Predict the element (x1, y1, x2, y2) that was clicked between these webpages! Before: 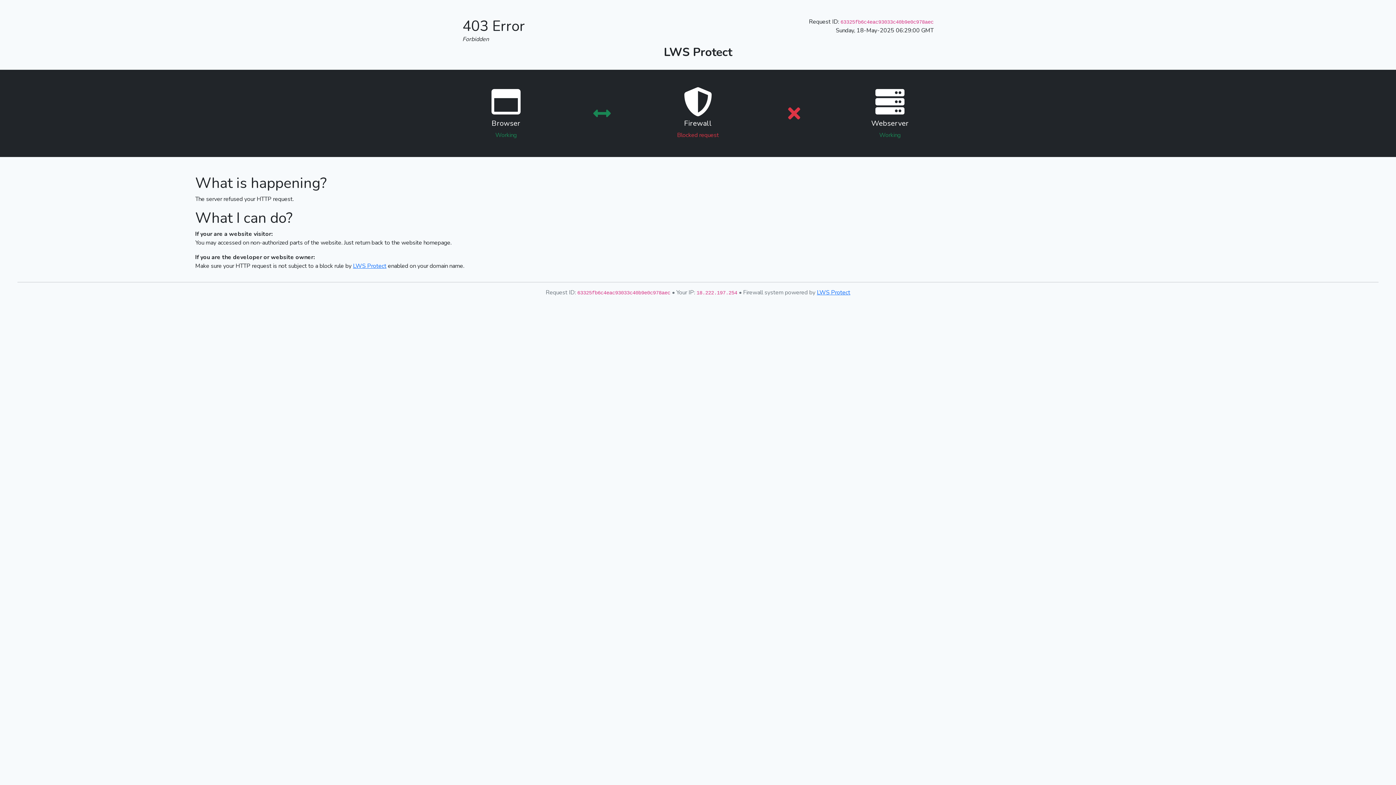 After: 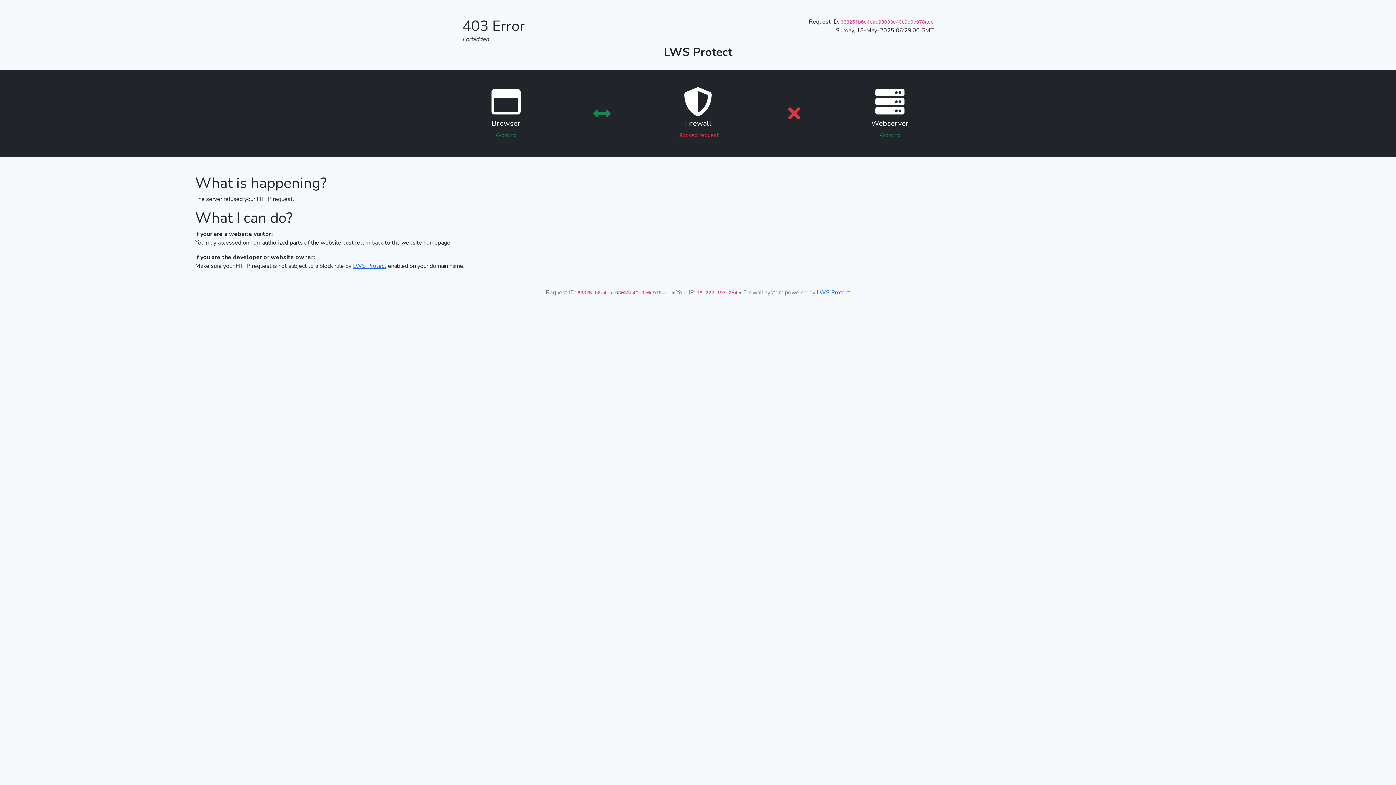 Action: bbox: (353, 262, 386, 270) label: LWS Protect